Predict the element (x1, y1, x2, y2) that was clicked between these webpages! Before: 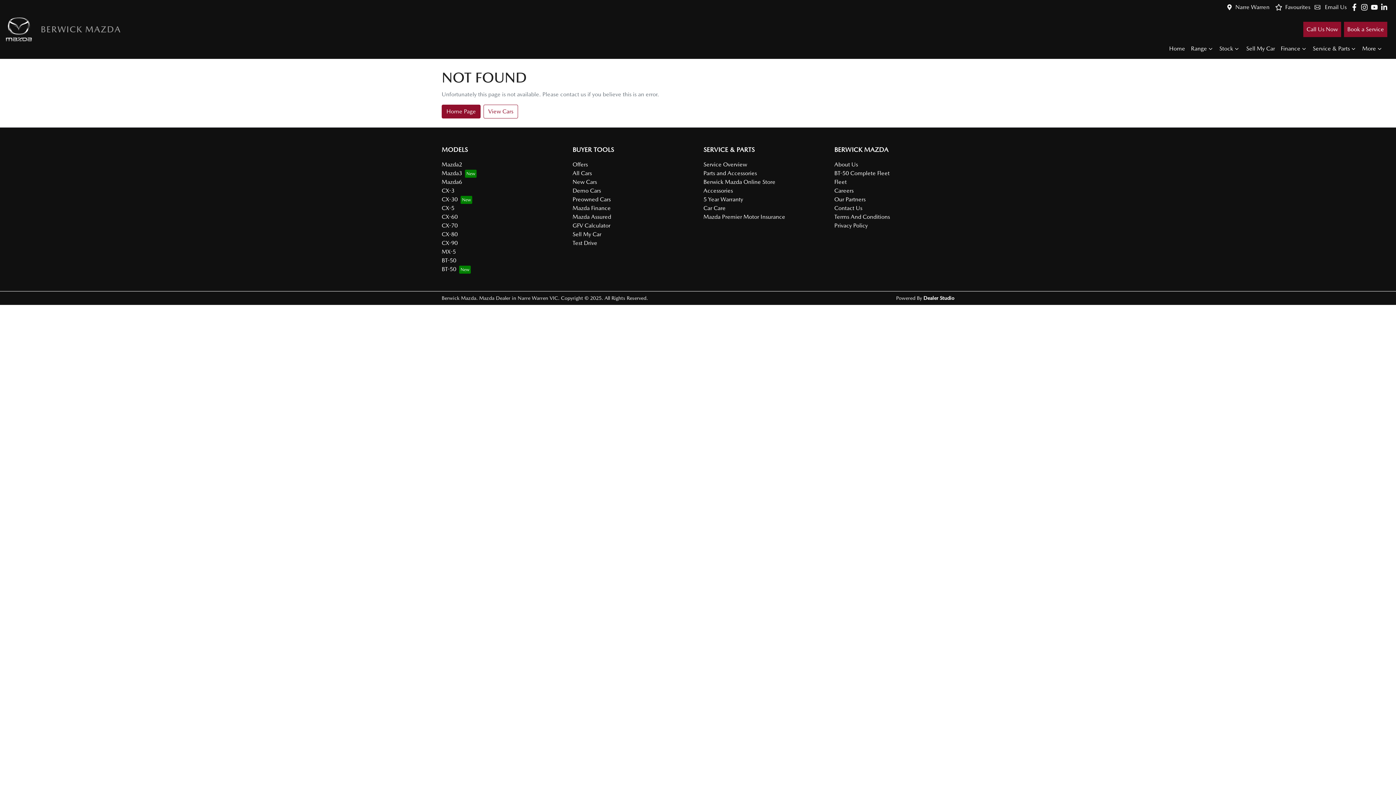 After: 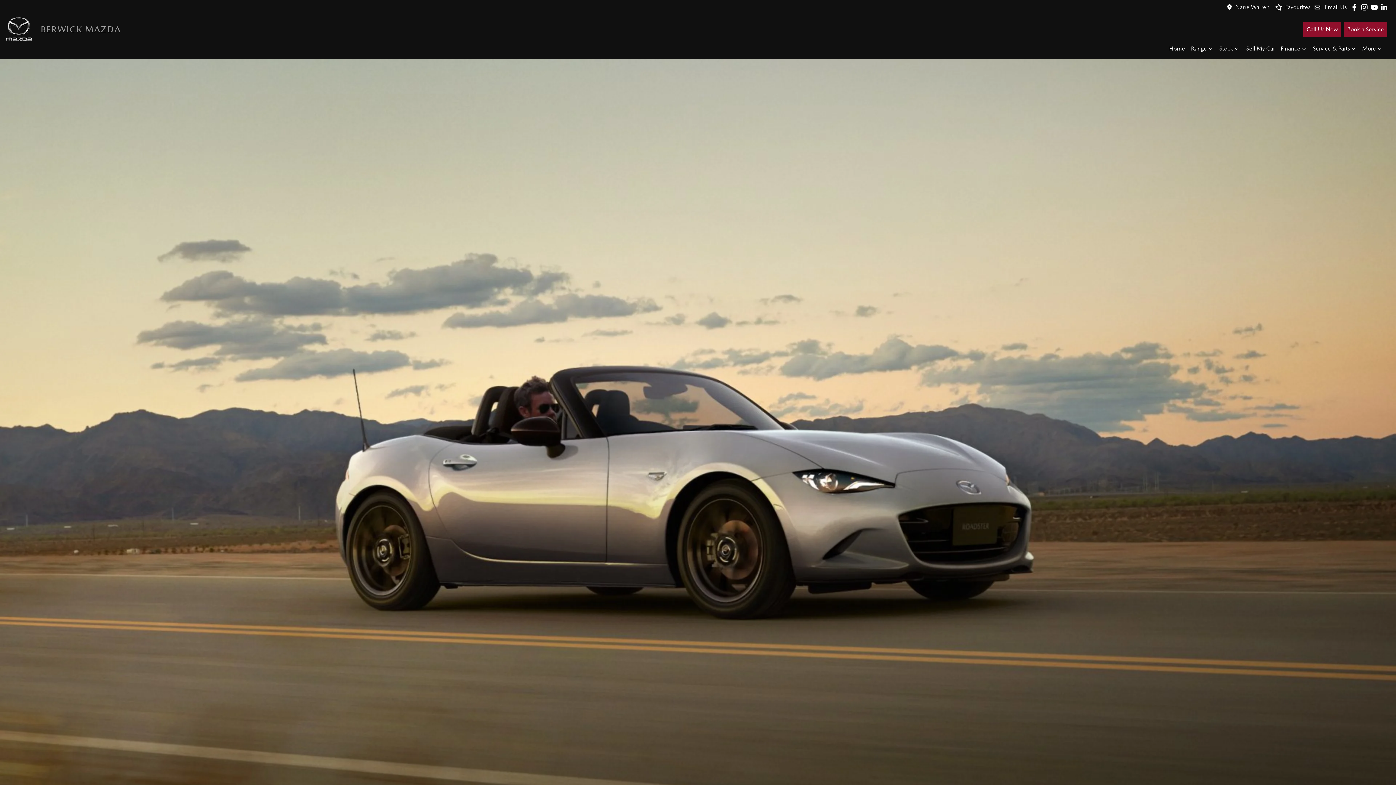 Action: bbox: (441, 248, 456, 255) label: MX-5